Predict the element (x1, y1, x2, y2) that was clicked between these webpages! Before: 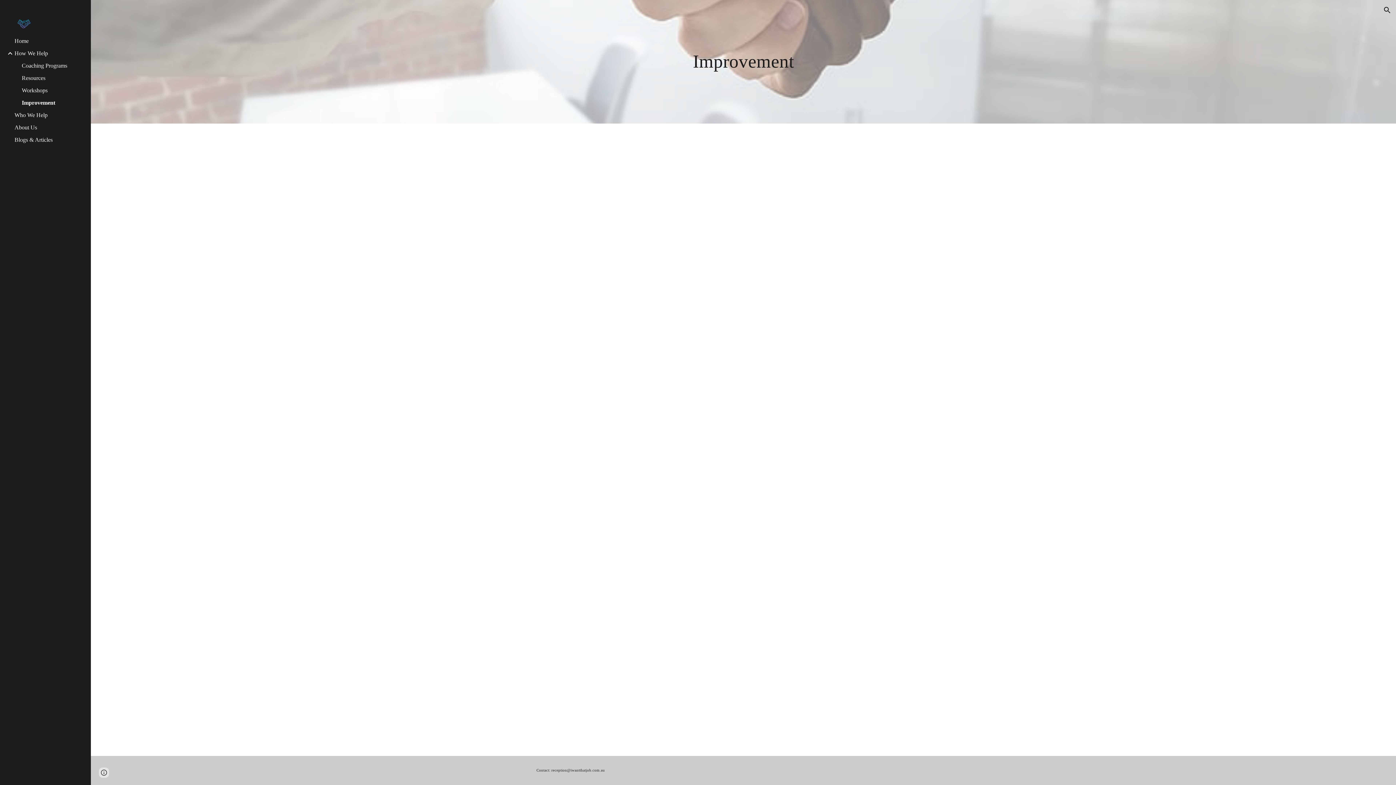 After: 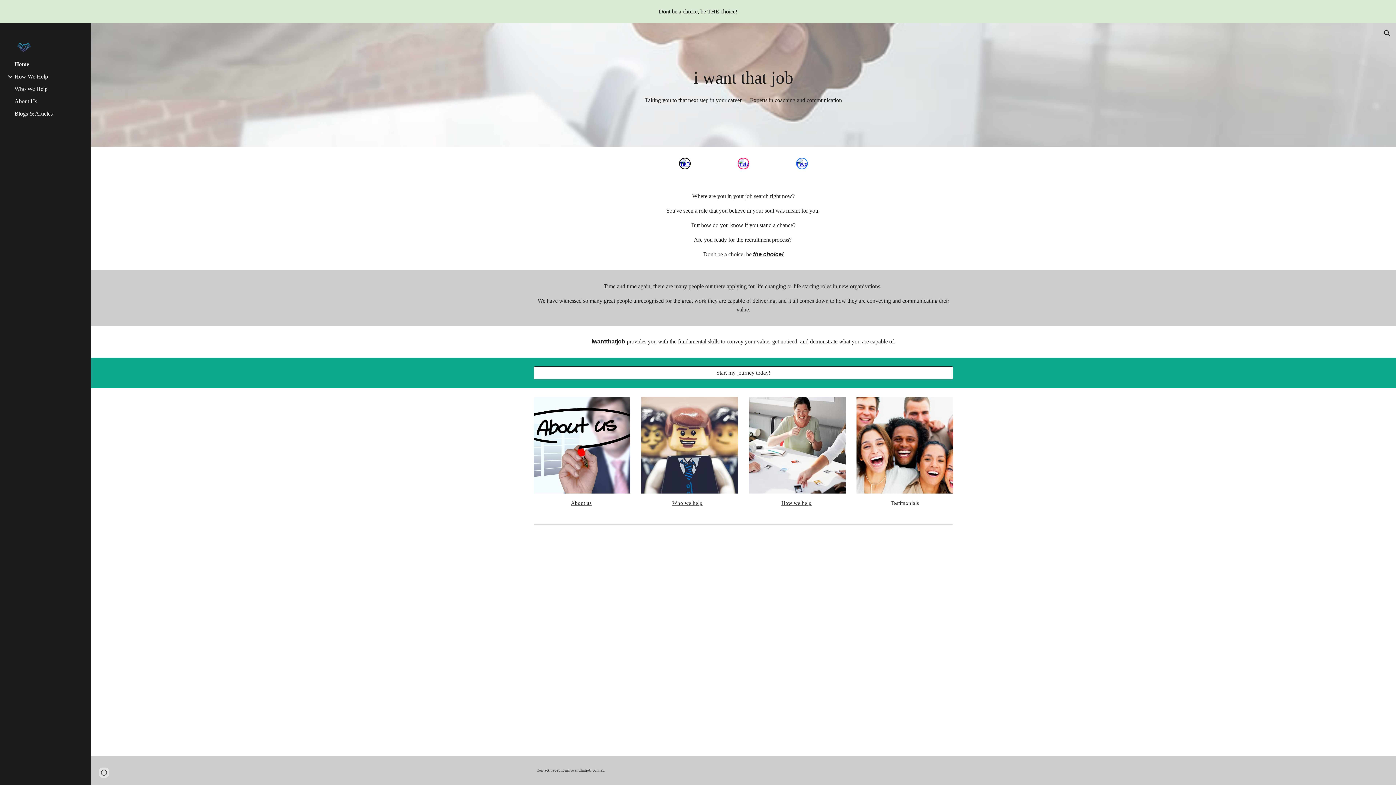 Action: label: Home bbox: (13, 37, 86, 44)